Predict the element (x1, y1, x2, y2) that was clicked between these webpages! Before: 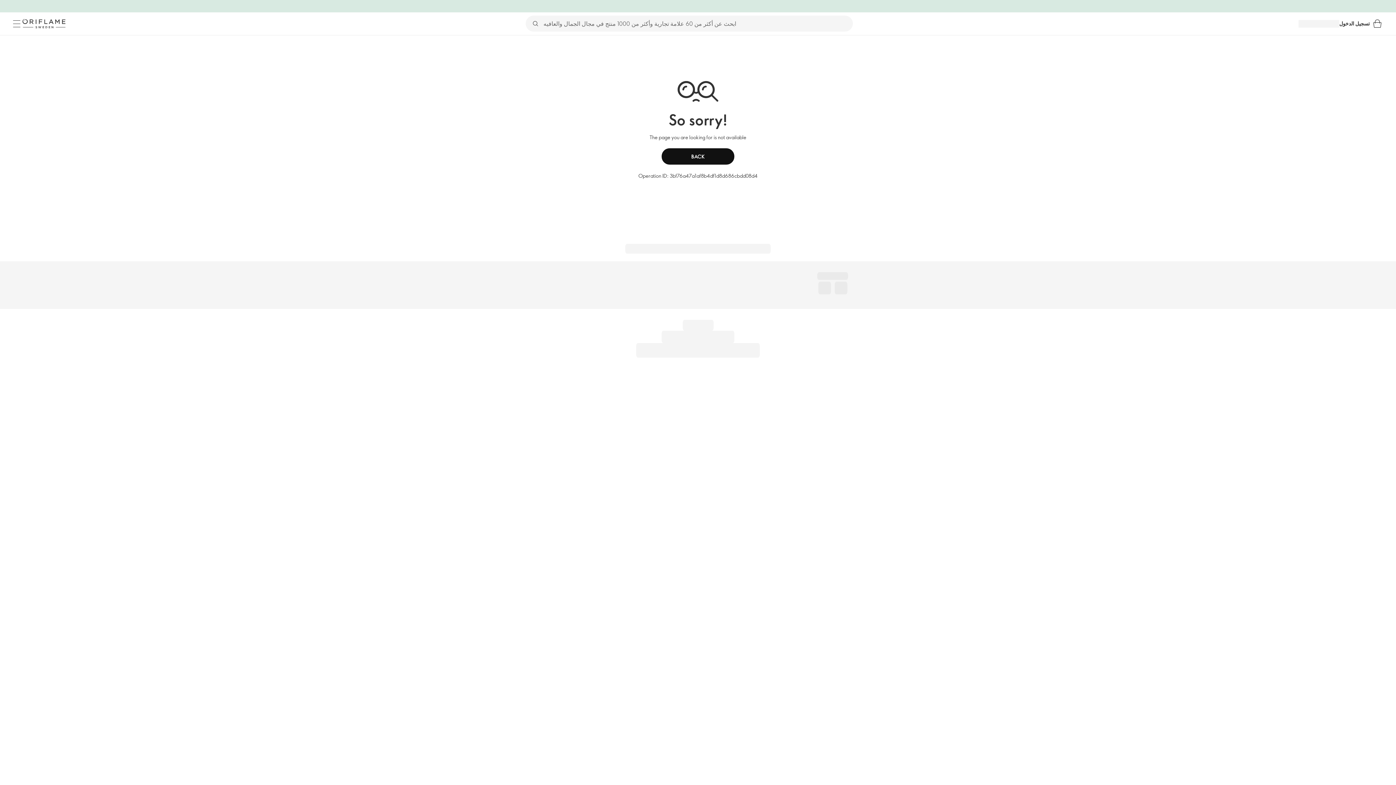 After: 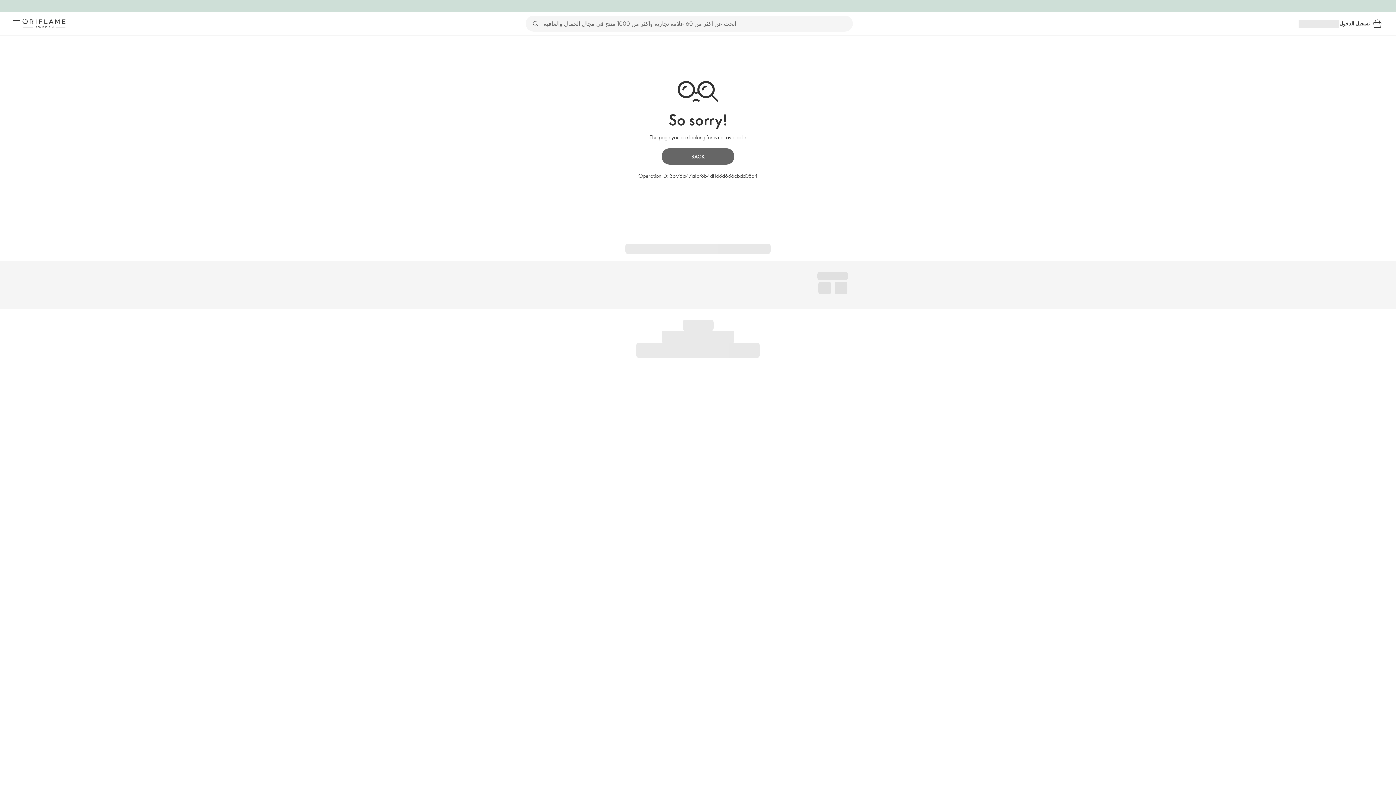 Action: label: BACK bbox: (661, 148, 734, 164)